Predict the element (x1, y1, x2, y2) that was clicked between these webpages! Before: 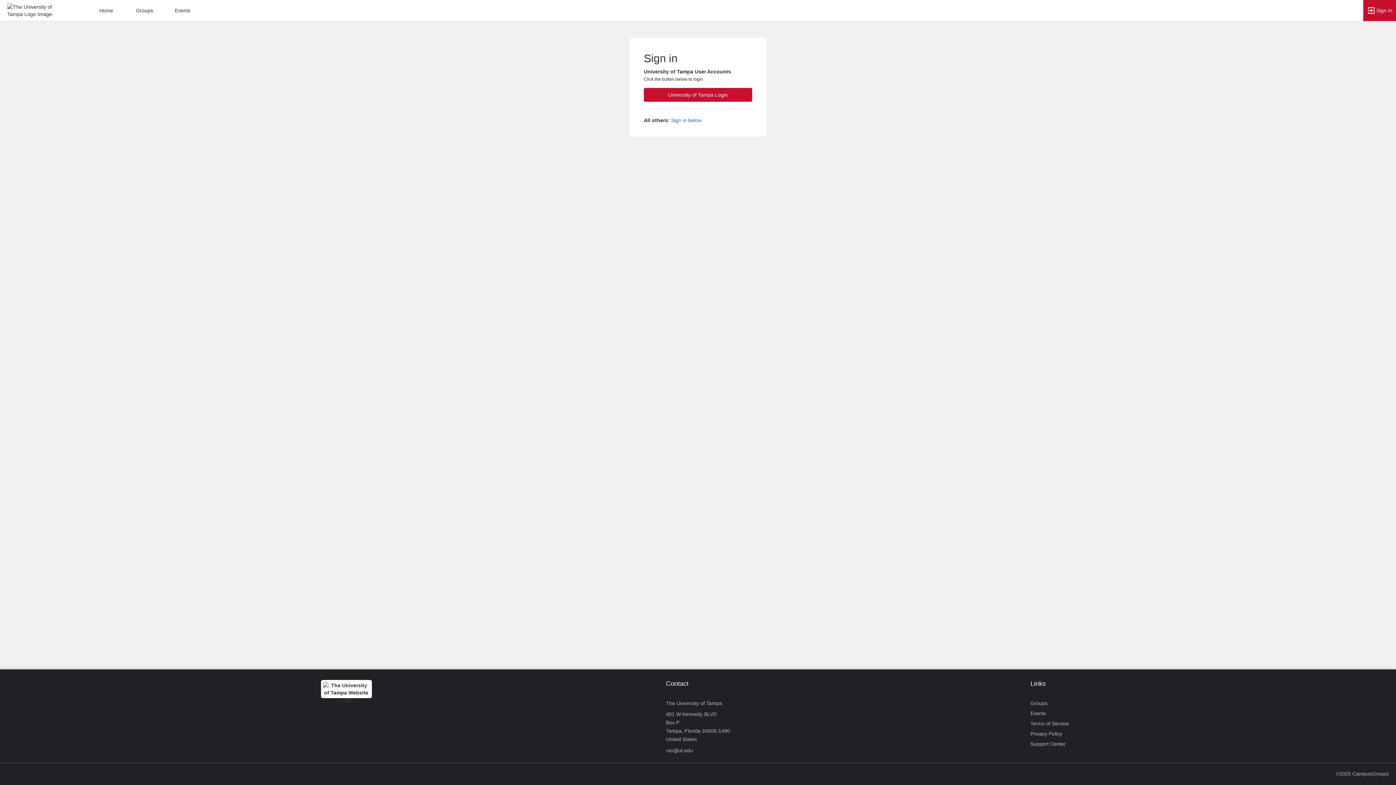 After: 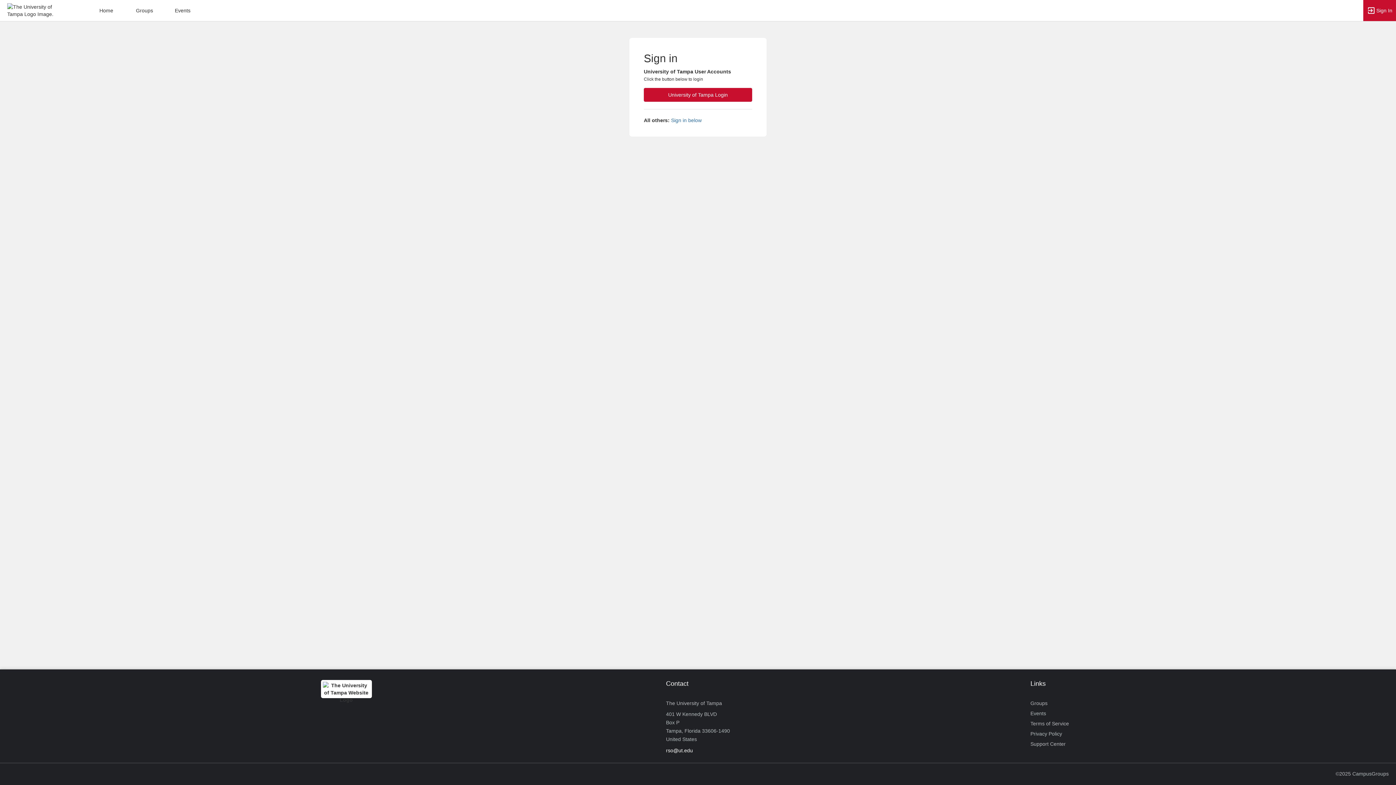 Action: bbox: (666, 745, 693, 756) label: Send an email to rso@ut.edu